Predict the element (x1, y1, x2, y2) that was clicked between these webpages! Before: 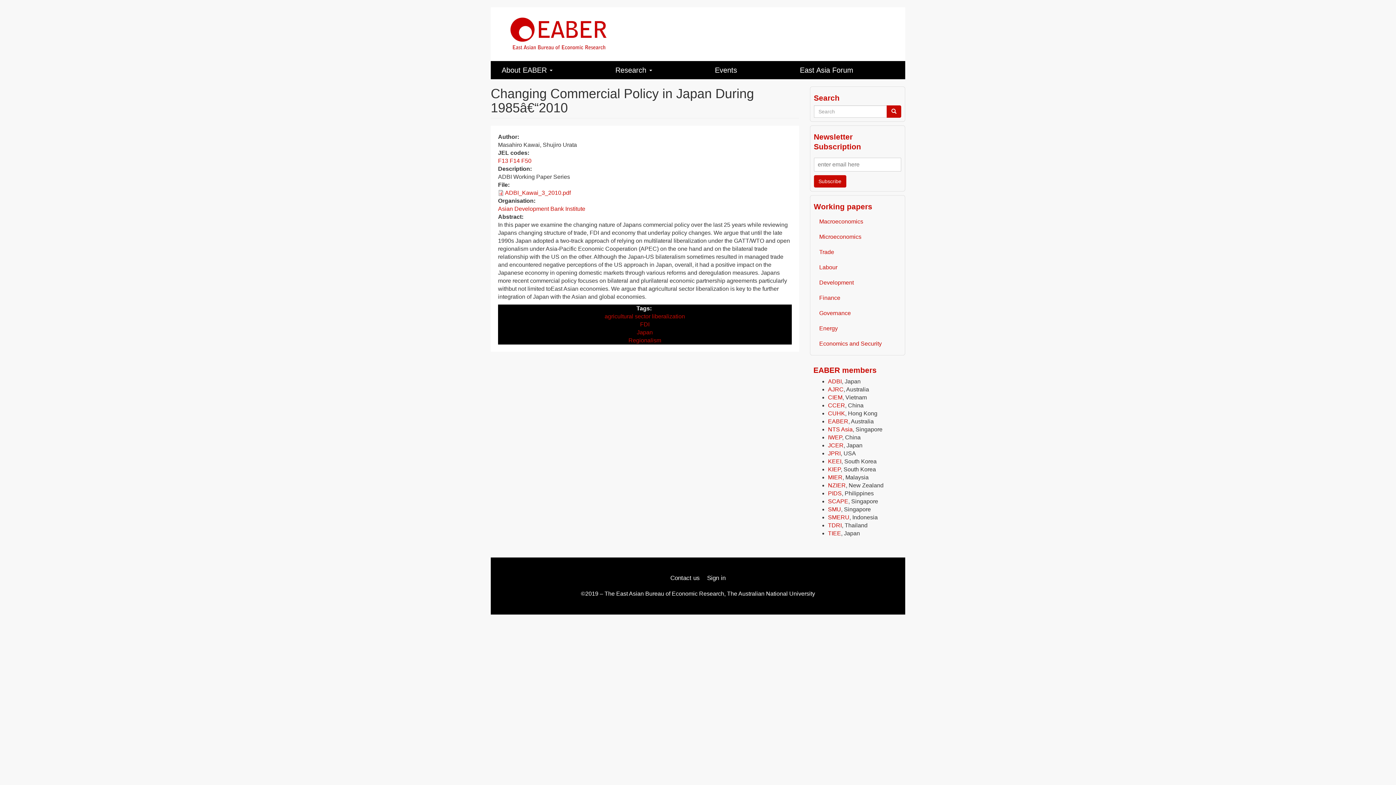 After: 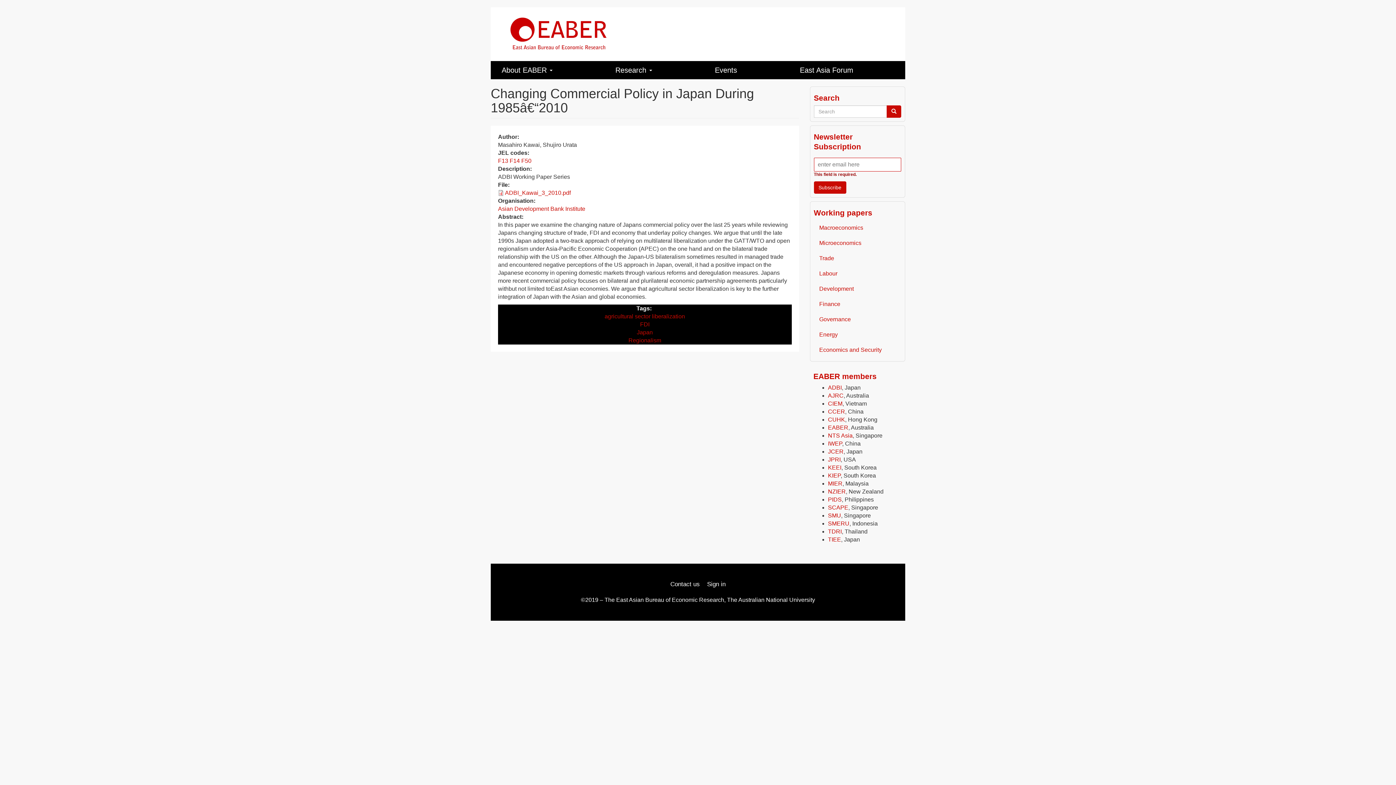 Action: bbox: (814, 175, 846, 187) label: Subscribe